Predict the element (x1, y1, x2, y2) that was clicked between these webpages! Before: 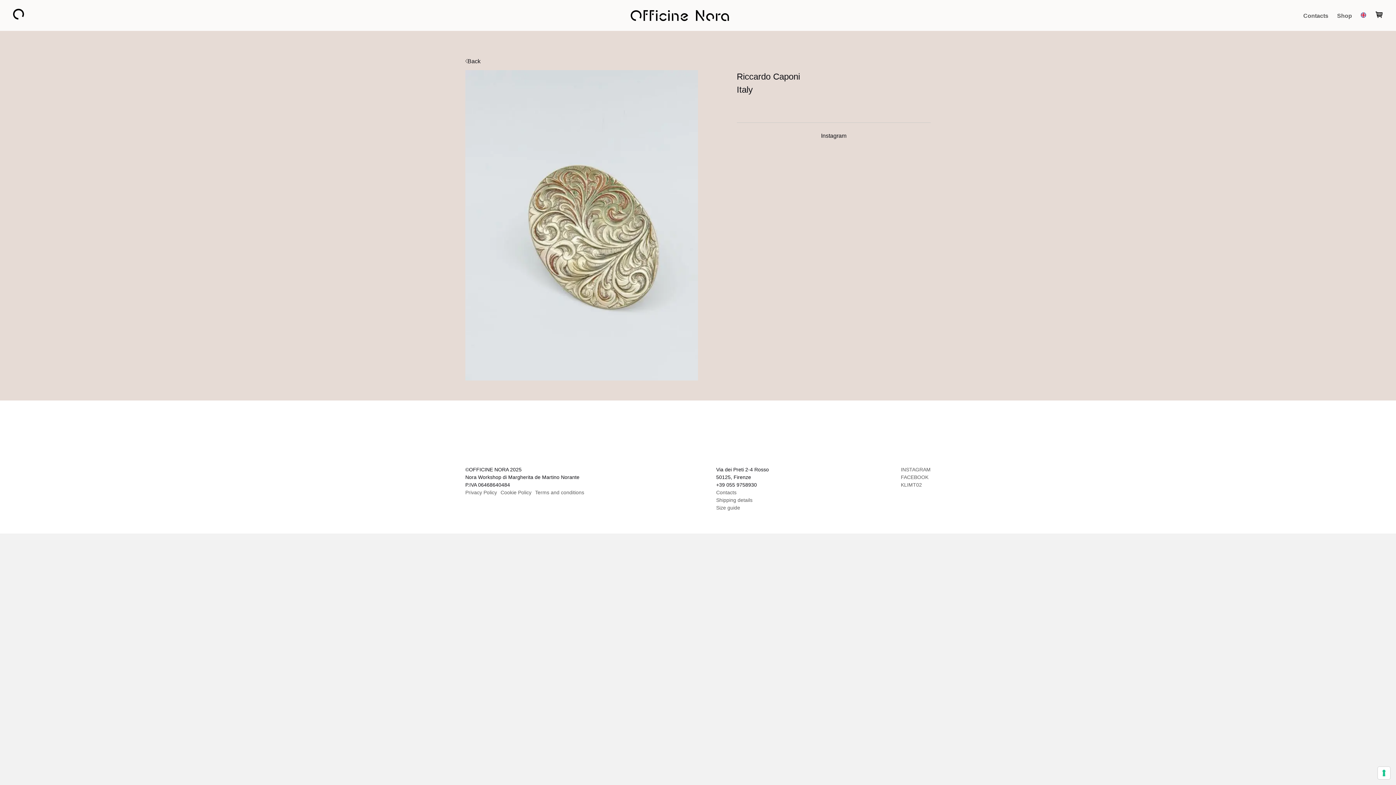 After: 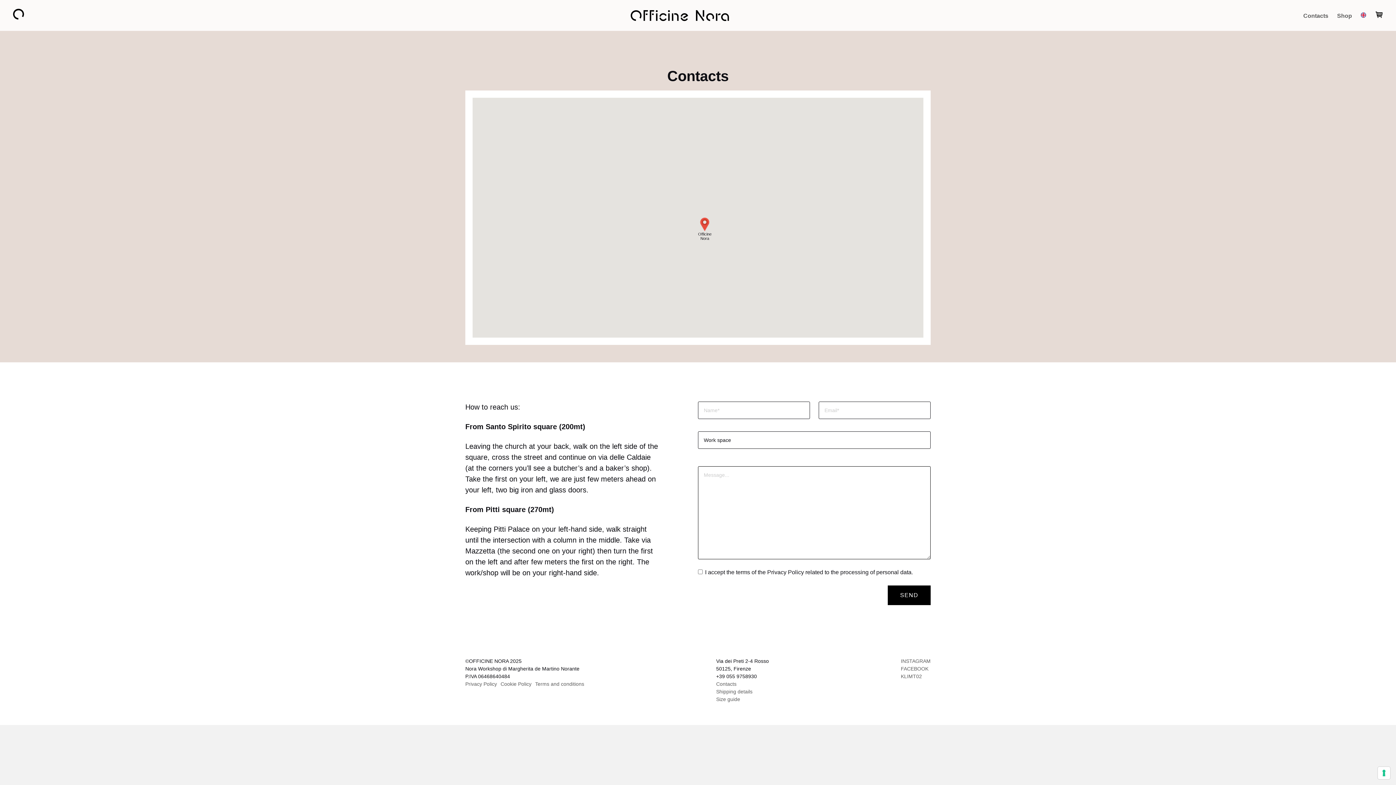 Action: label: Contacts bbox: (716, 489, 736, 495)